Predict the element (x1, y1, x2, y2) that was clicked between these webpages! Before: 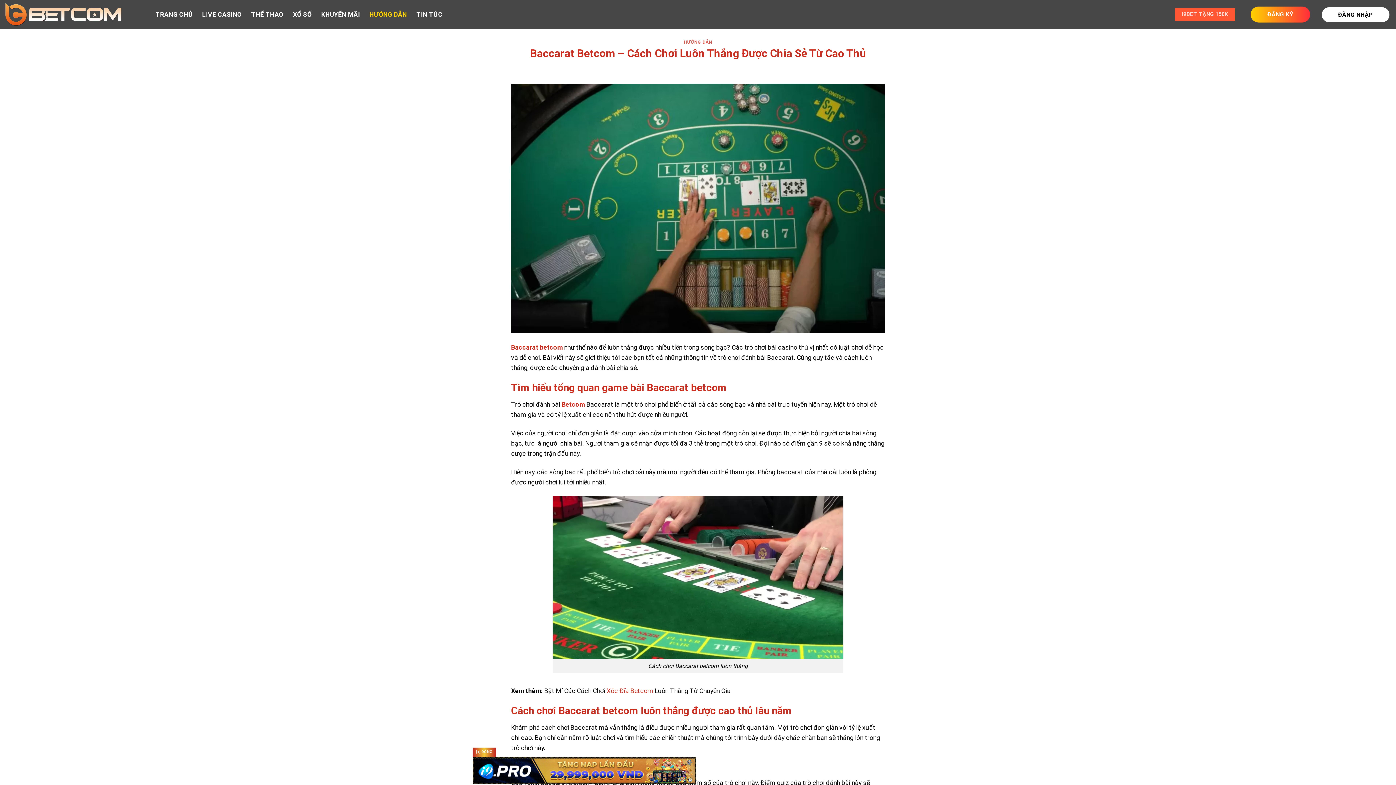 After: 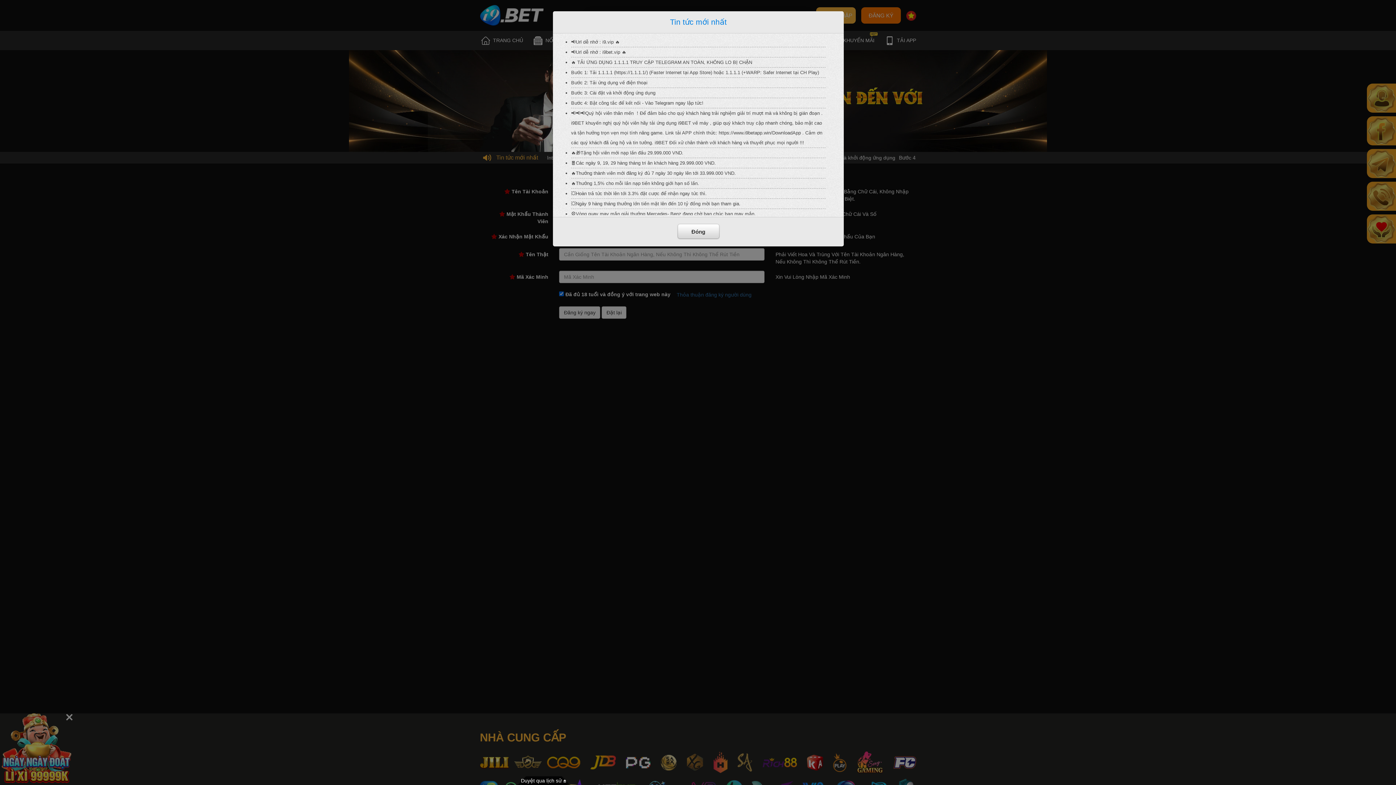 Action: label: I9BET TẶNG 150K bbox: (1182, 11, 1228, 17)